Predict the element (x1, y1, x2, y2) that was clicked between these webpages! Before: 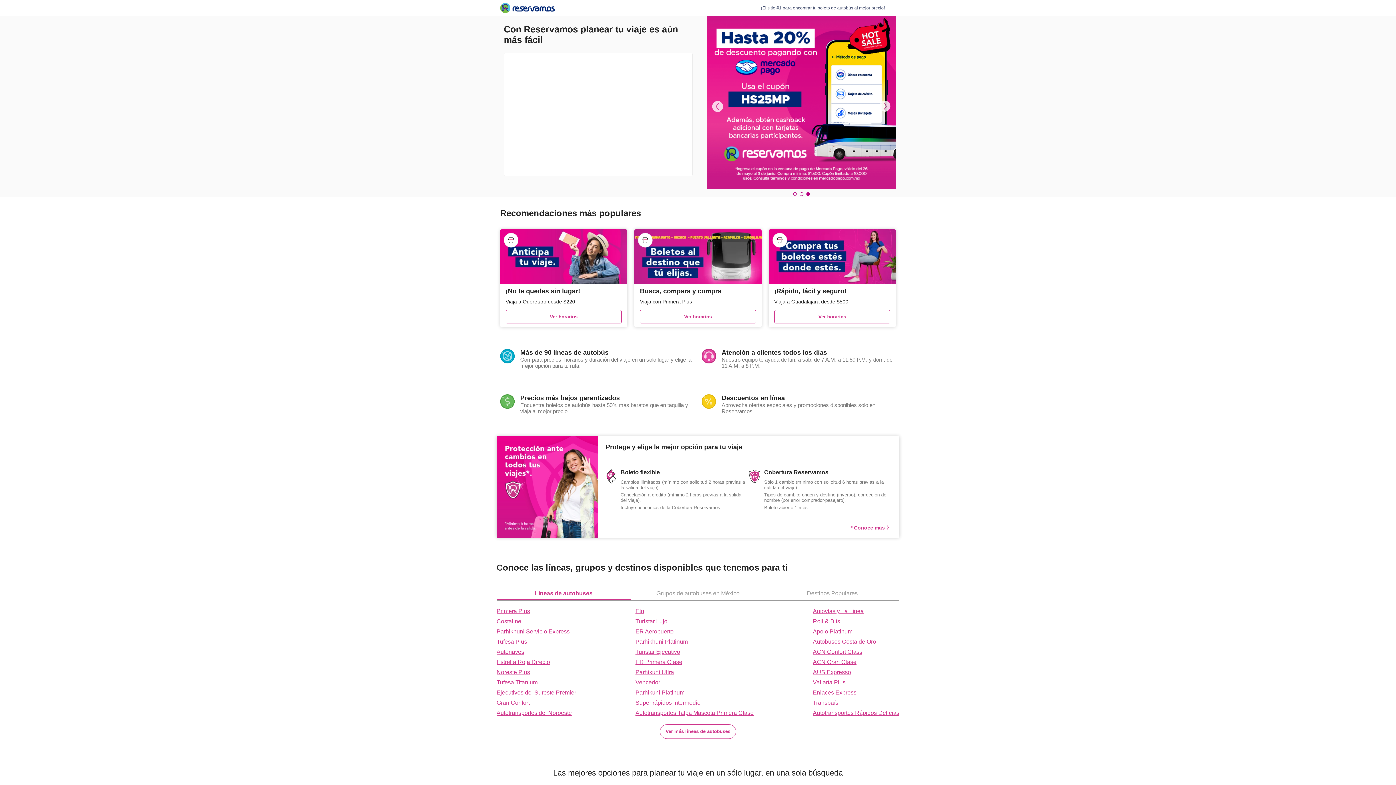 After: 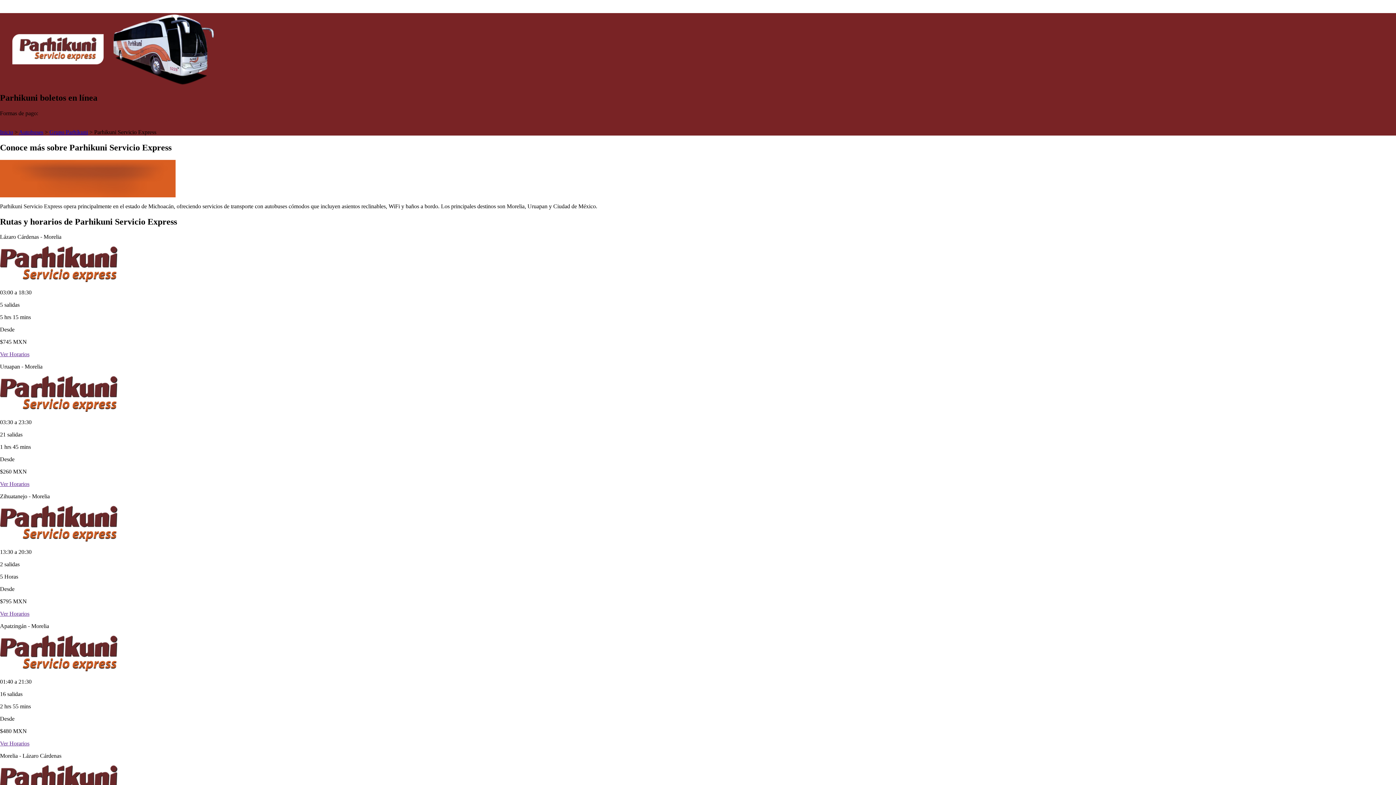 Action: label: Parhikhuni Servicio Express bbox: (496, 628, 576, 635)